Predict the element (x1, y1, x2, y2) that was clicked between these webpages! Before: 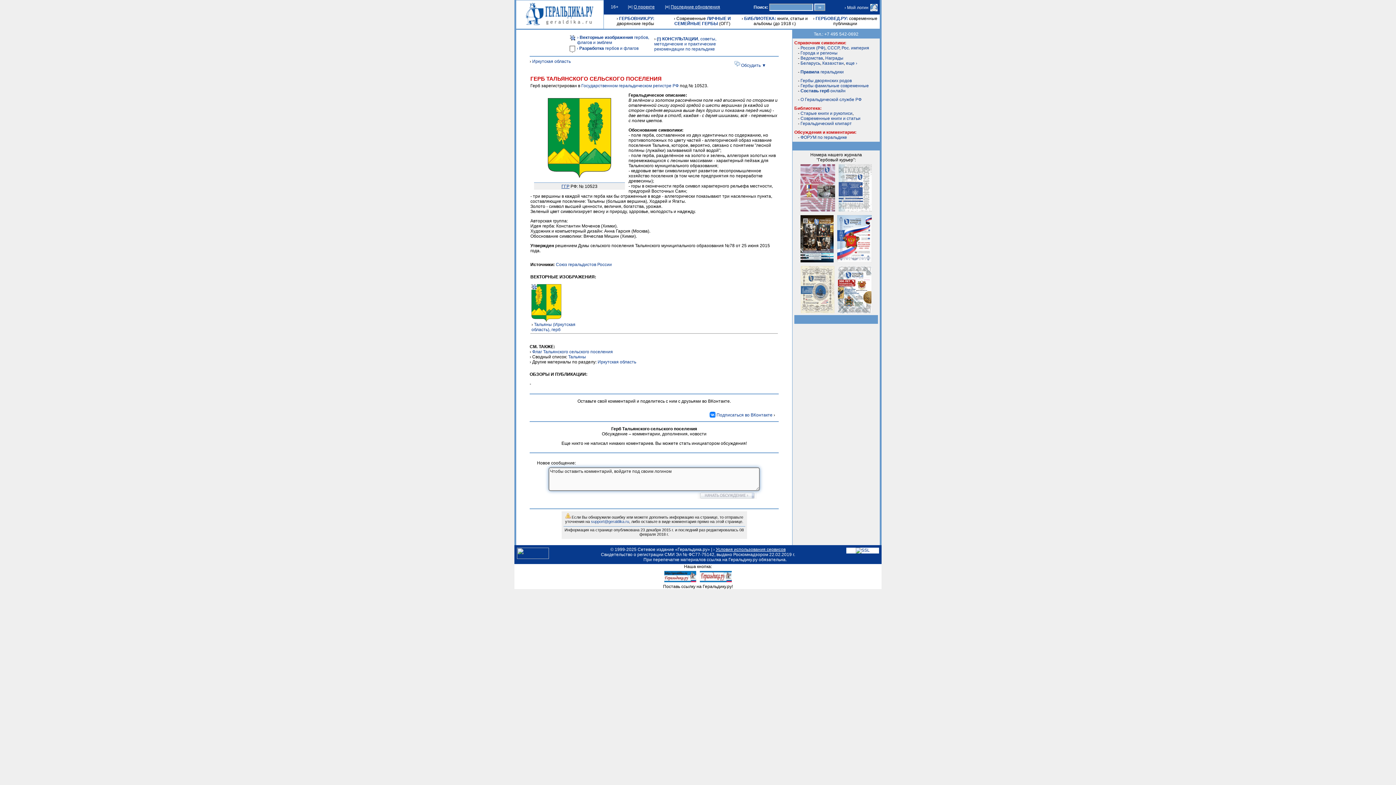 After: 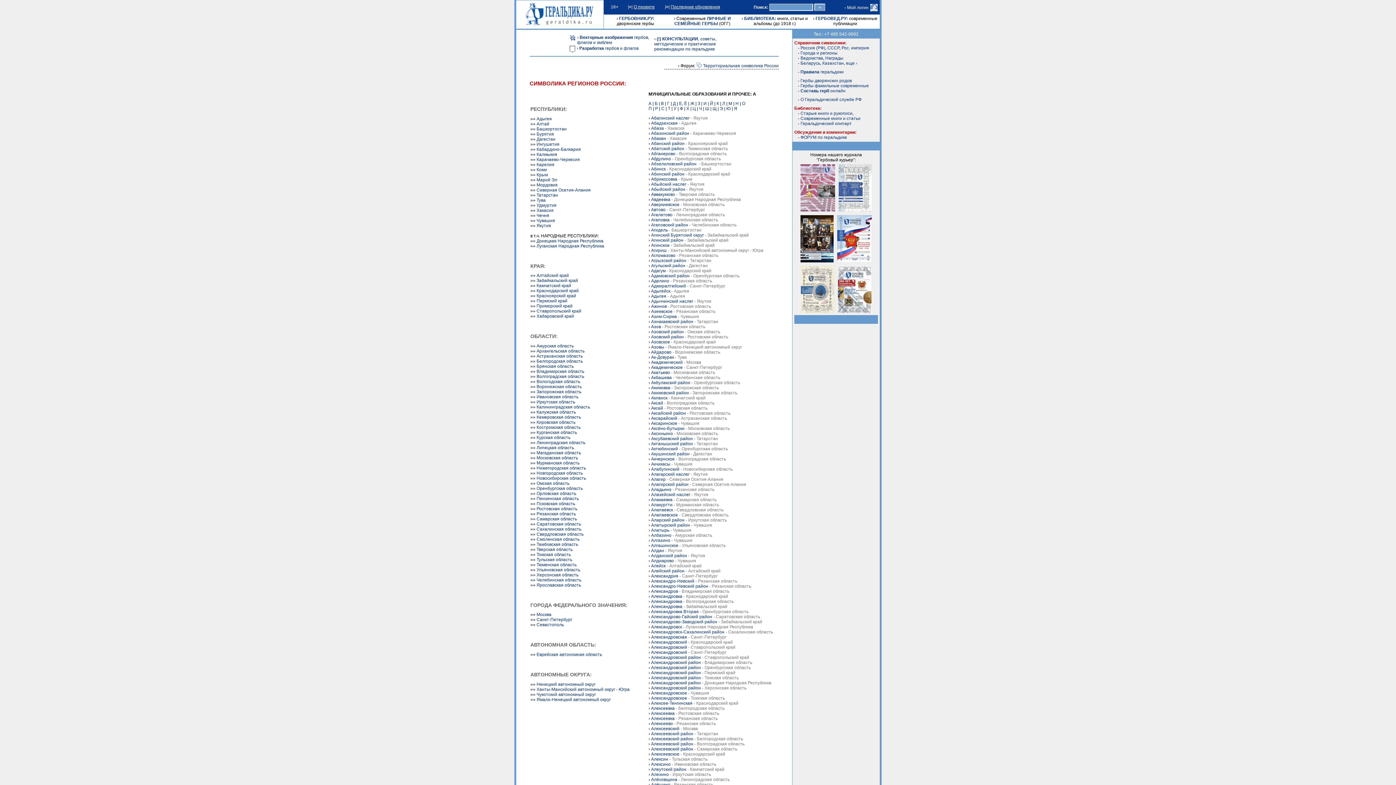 Action: label: Города и регионы bbox: (800, 50, 837, 55)